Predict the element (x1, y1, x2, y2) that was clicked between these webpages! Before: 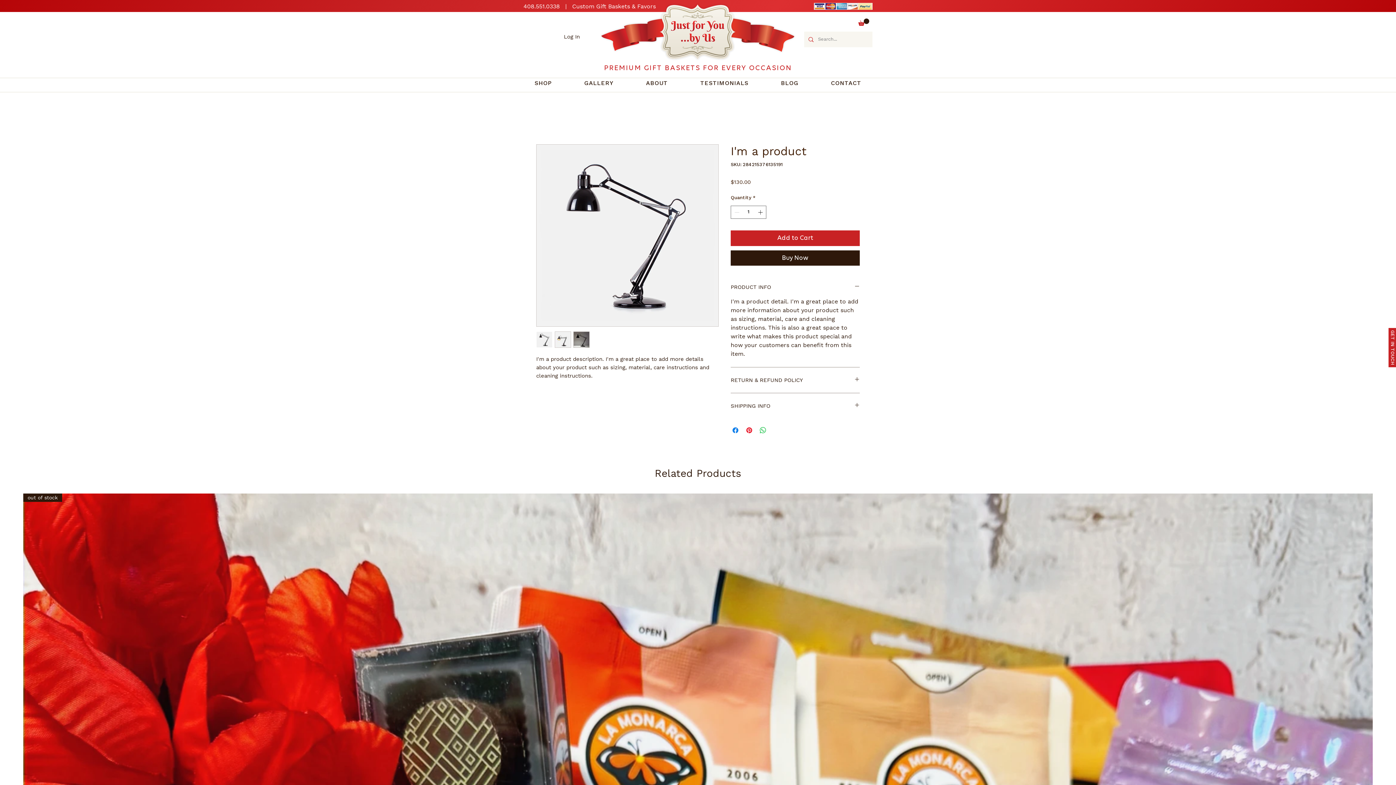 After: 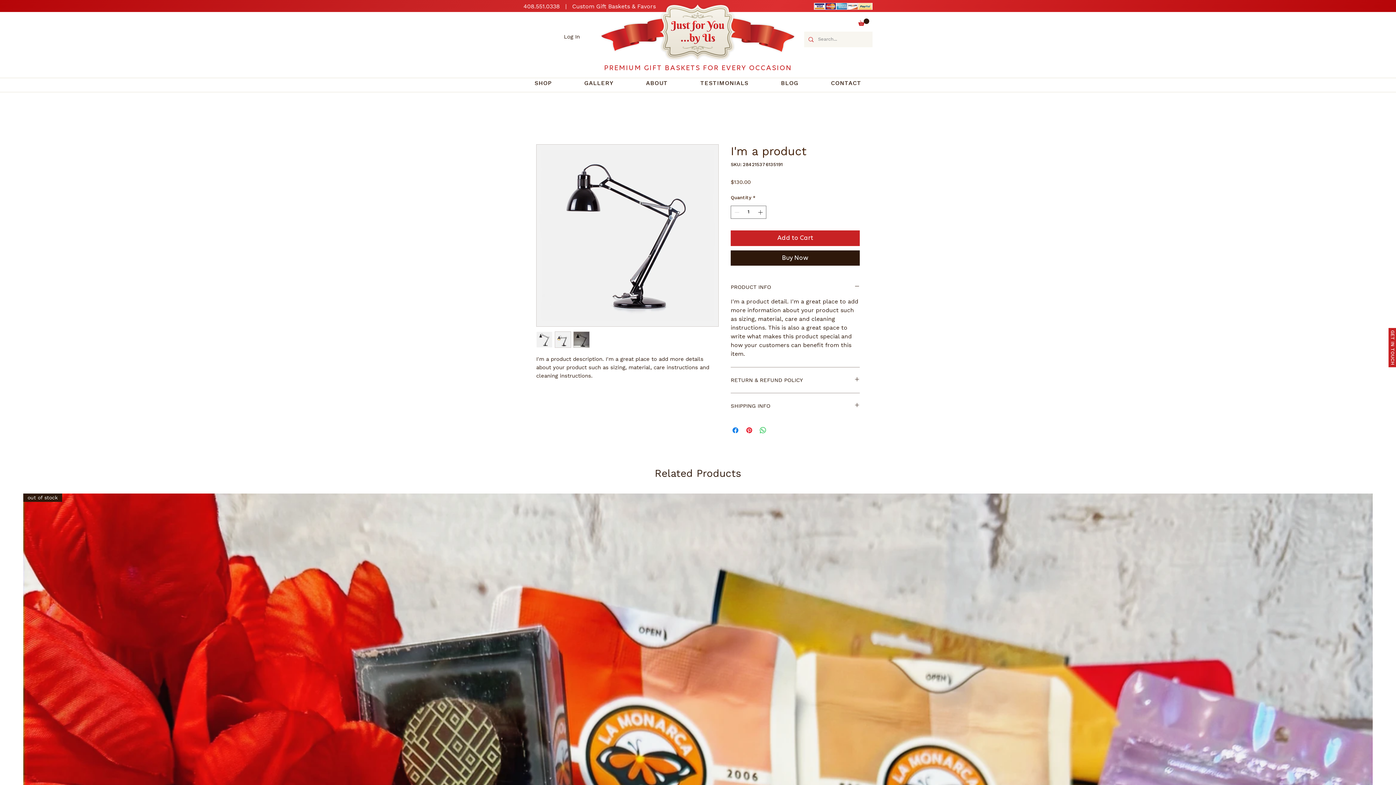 Action: bbox: (573, 331, 589, 348)